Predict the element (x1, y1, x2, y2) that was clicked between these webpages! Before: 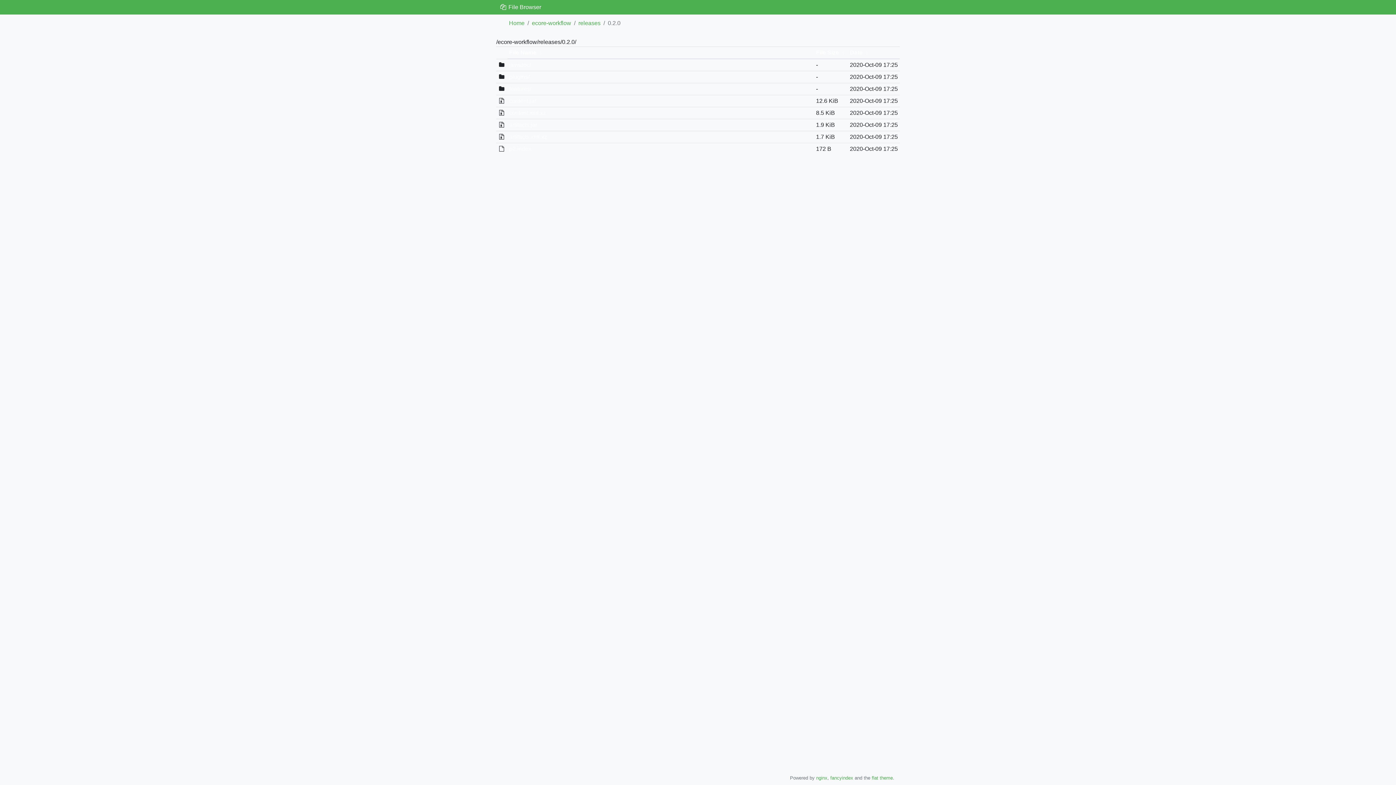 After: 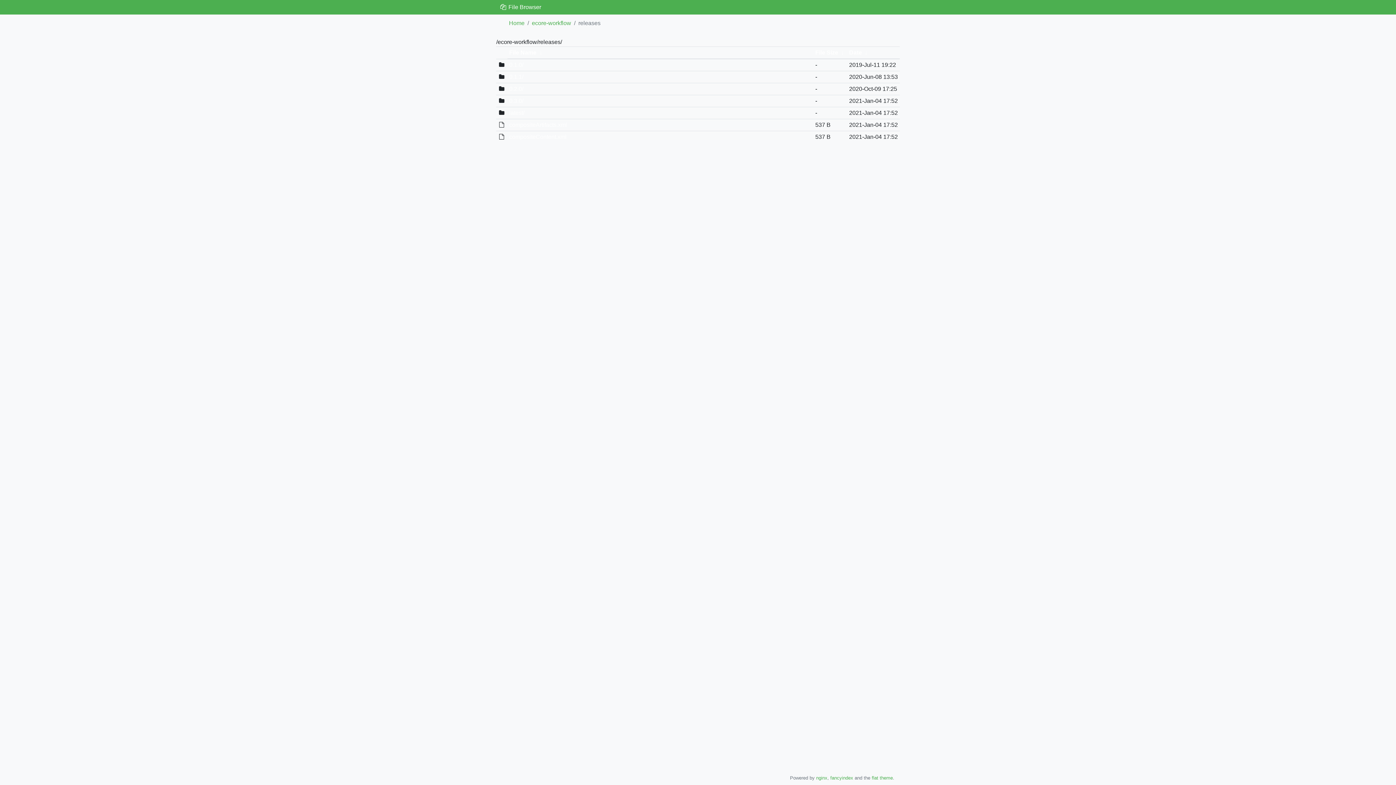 Action: label: releases bbox: (578, 20, 600, 26)